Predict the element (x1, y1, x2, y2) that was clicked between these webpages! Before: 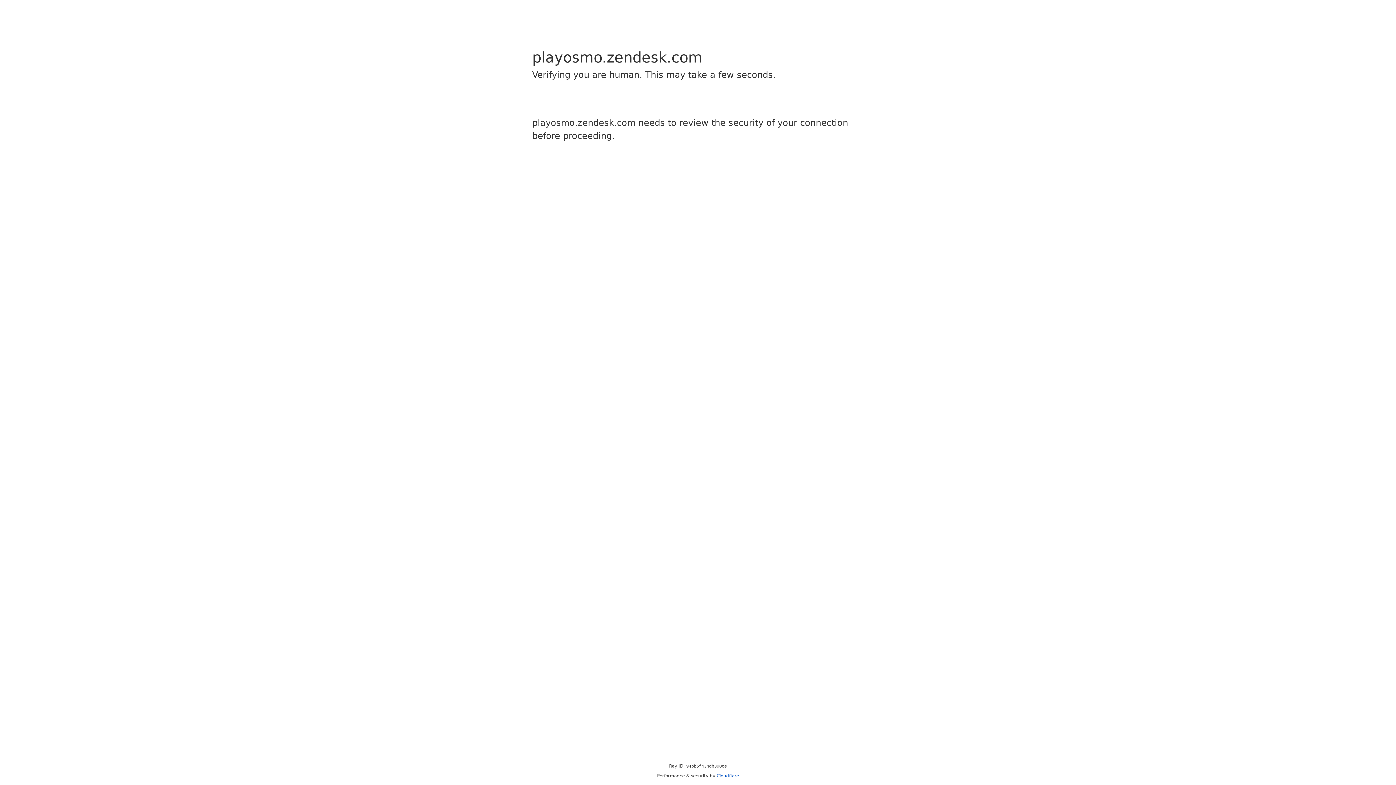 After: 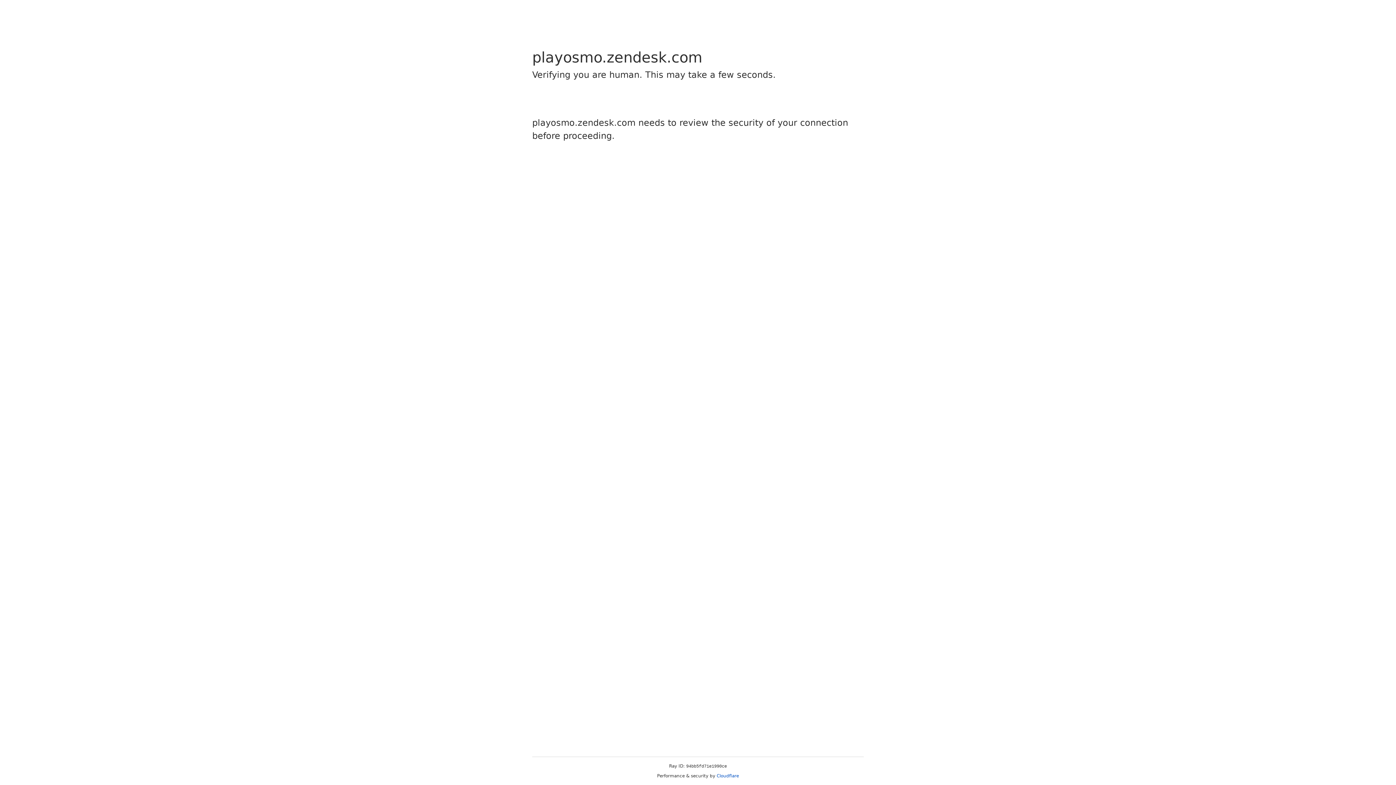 Action: bbox: (716, 773, 739, 778) label: Cloudflare